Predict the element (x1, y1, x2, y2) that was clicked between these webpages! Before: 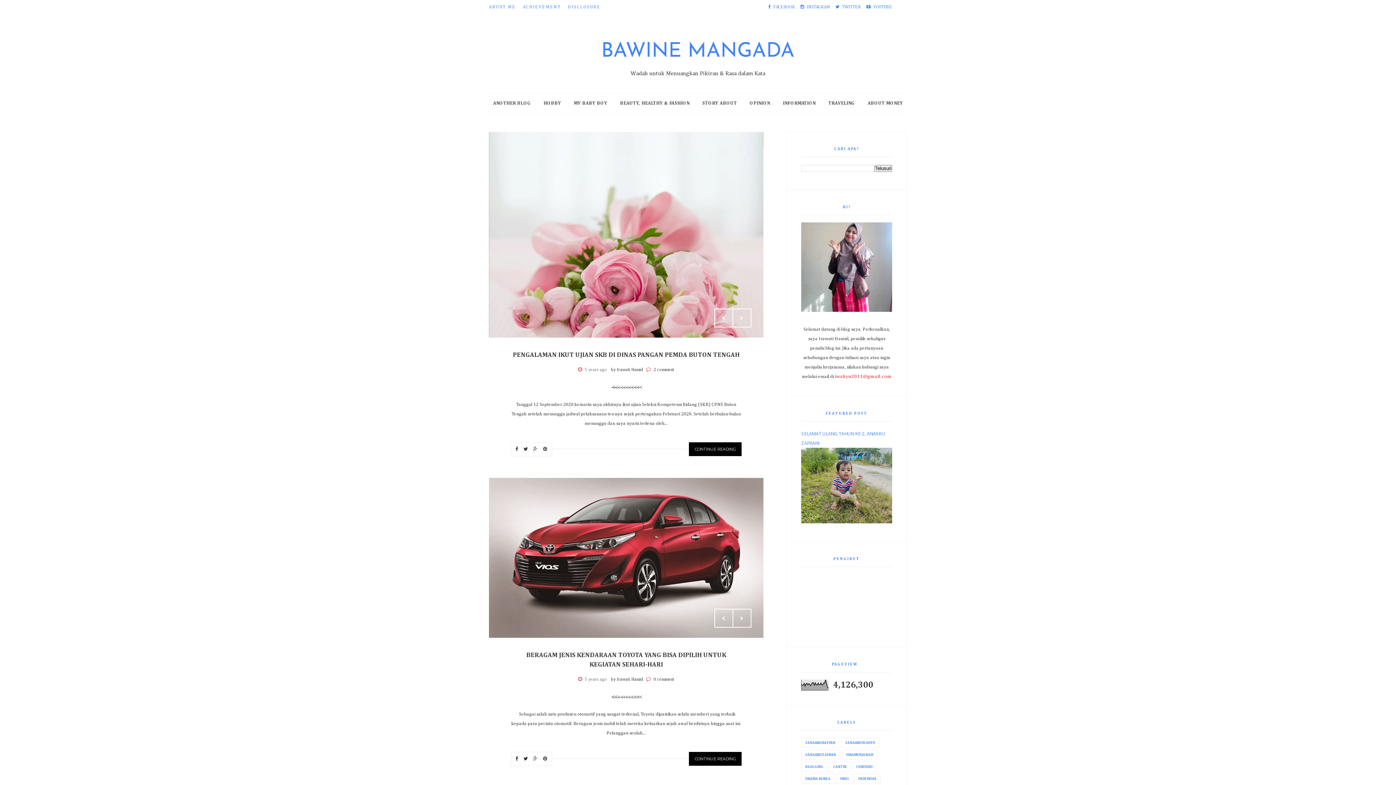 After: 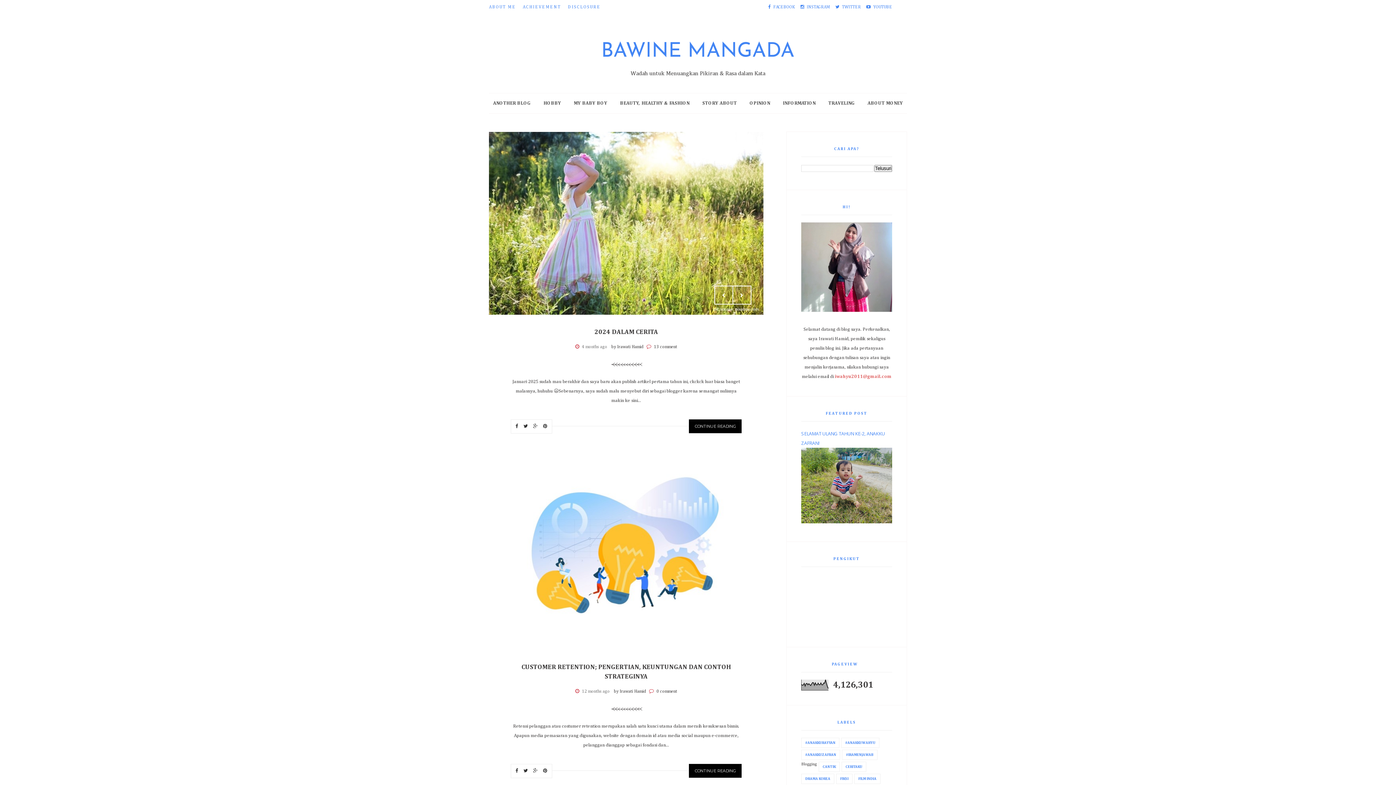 Action: label: BLOGGING bbox: (801, 762, 827, 772)